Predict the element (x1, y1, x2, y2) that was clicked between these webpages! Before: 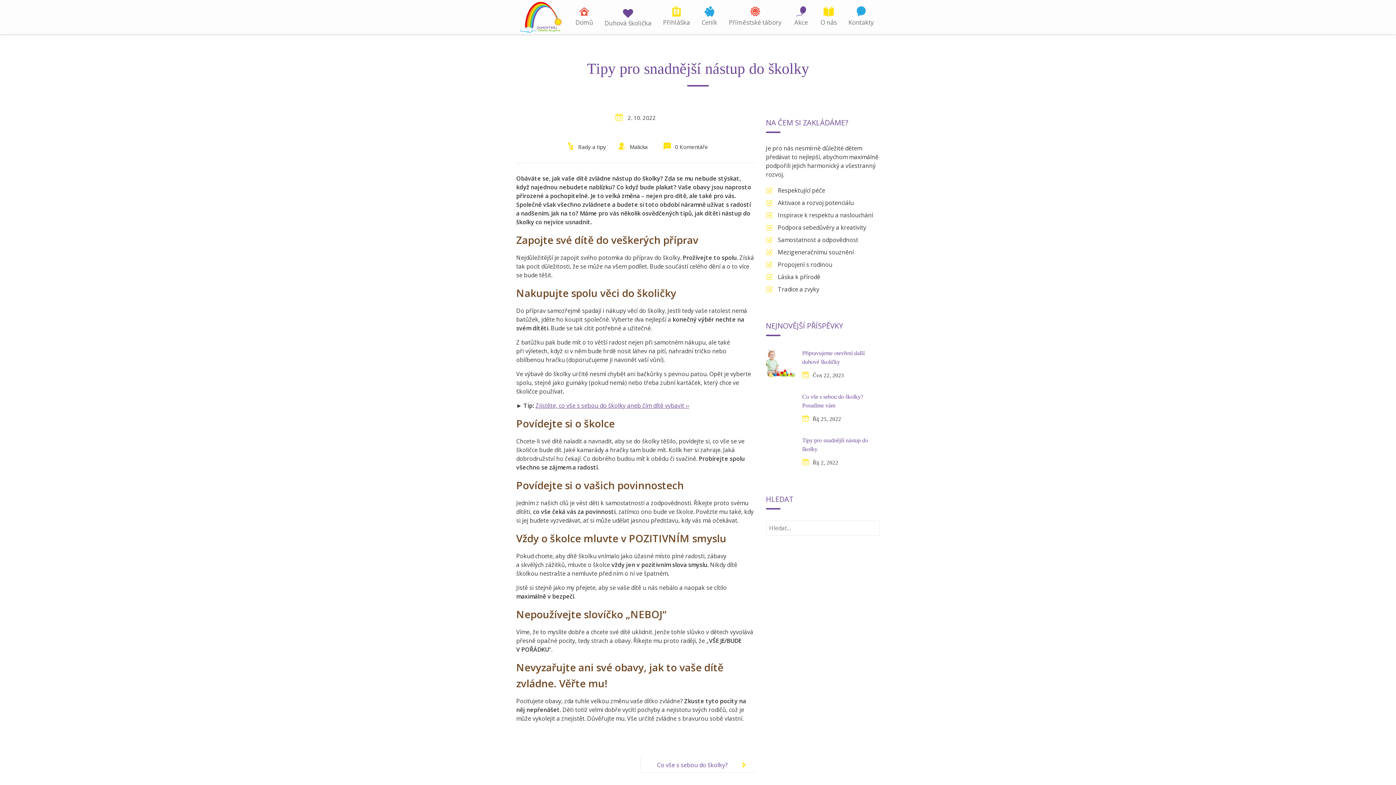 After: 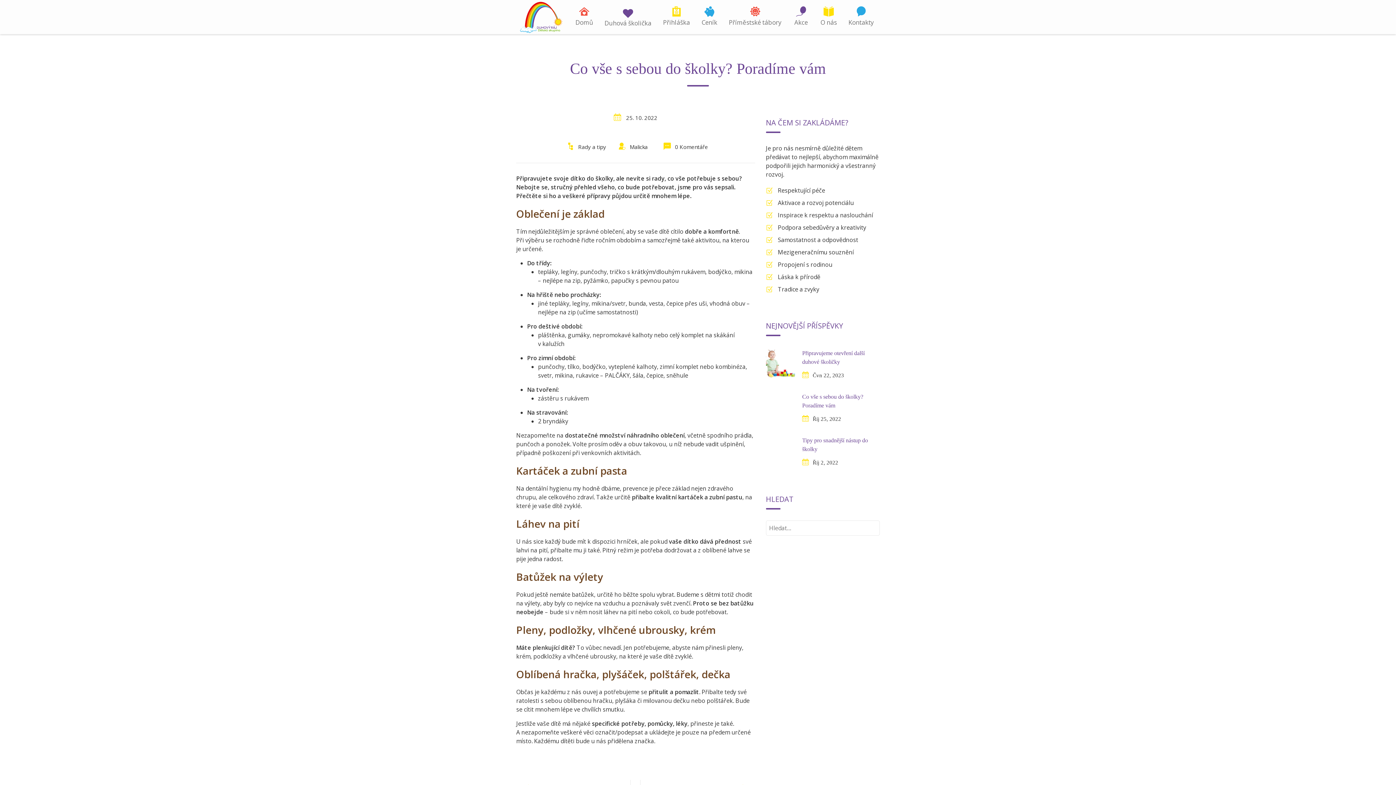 Action: bbox: (766, 392, 795, 421)